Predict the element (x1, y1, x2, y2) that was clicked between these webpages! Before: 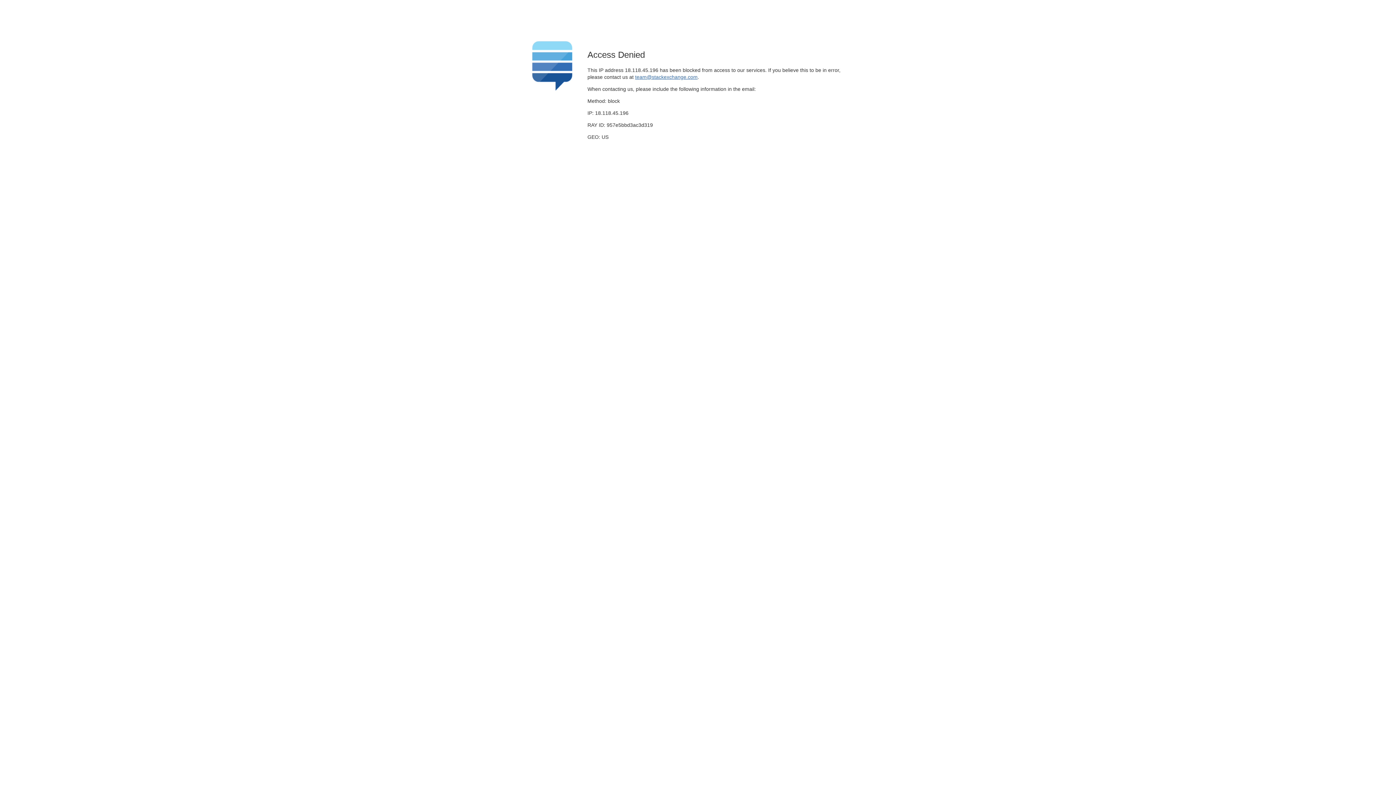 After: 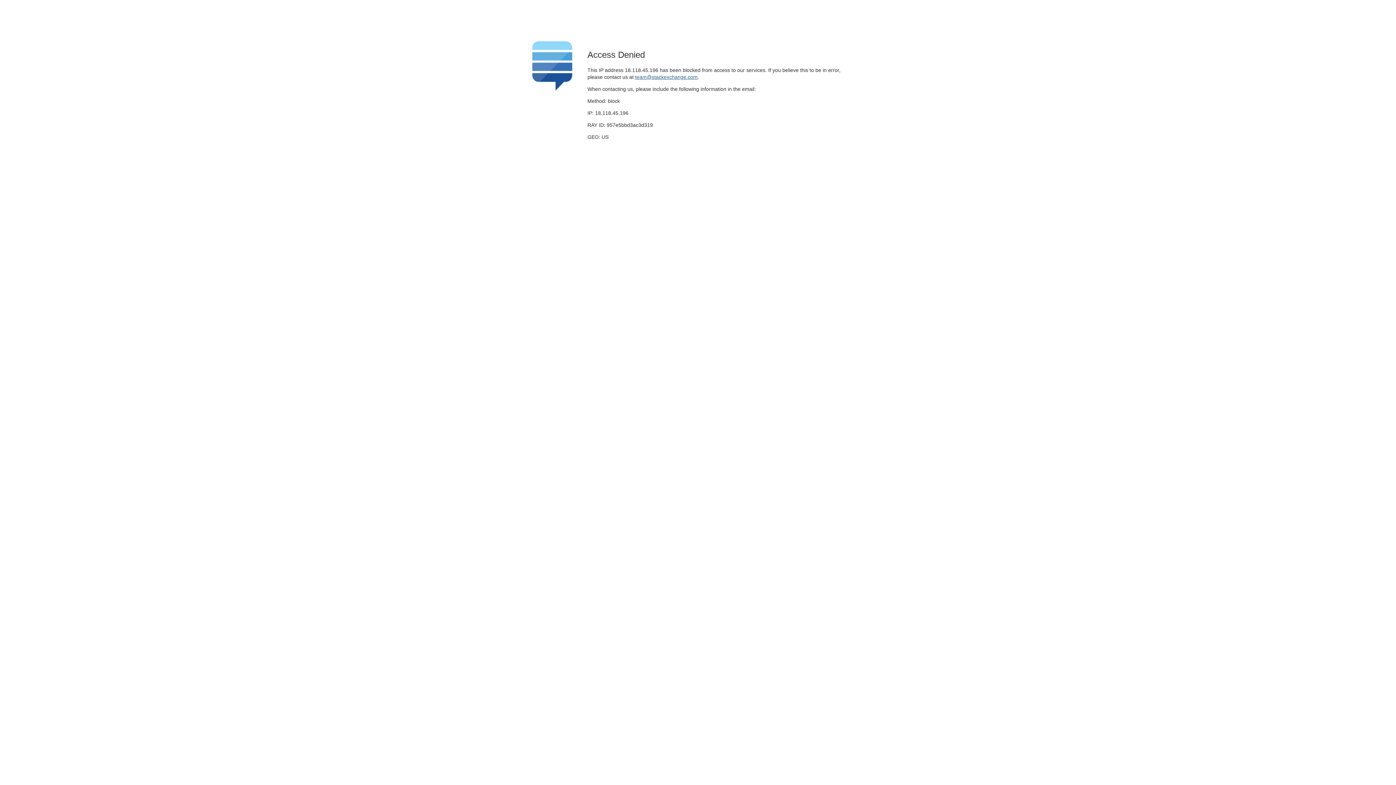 Action: bbox: (635, 74, 697, 79) label: team@stackexchange.com